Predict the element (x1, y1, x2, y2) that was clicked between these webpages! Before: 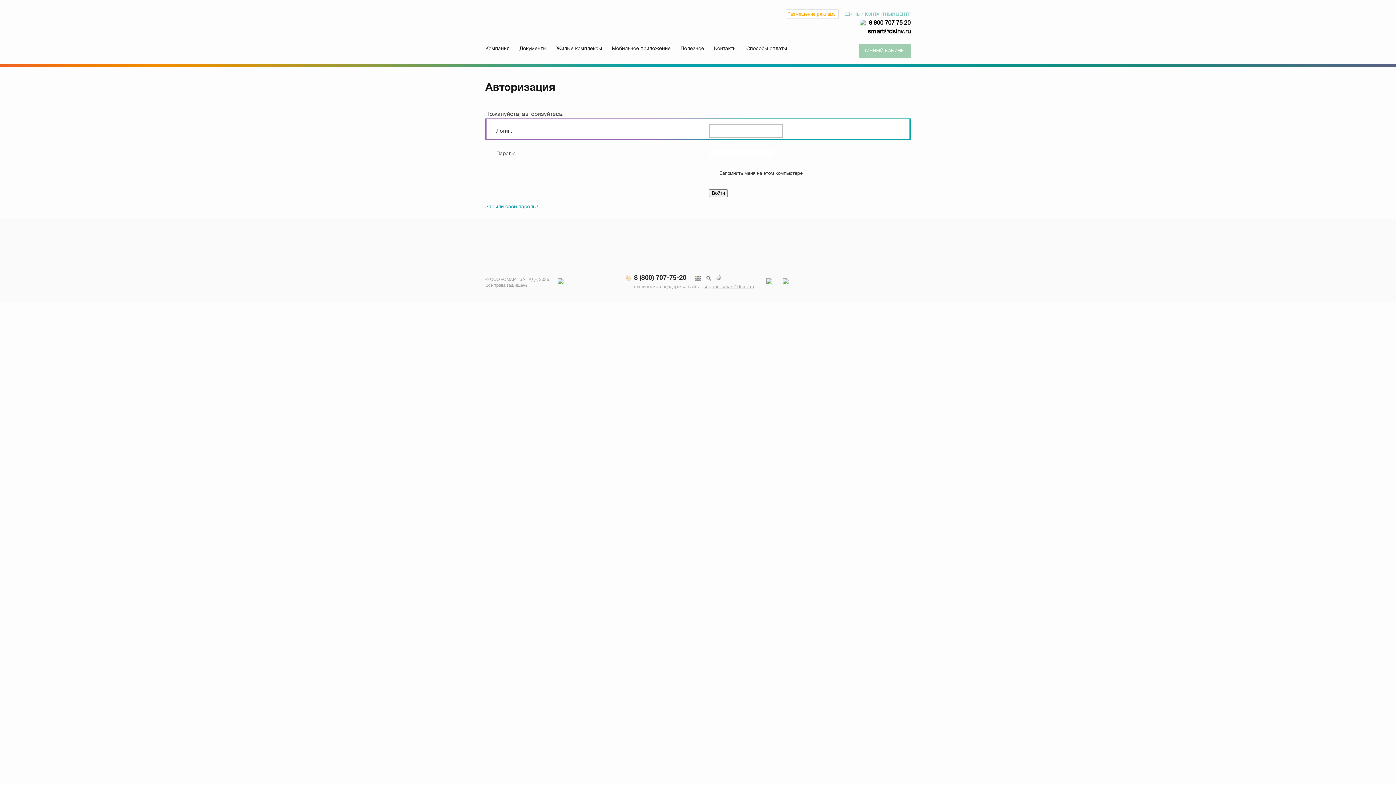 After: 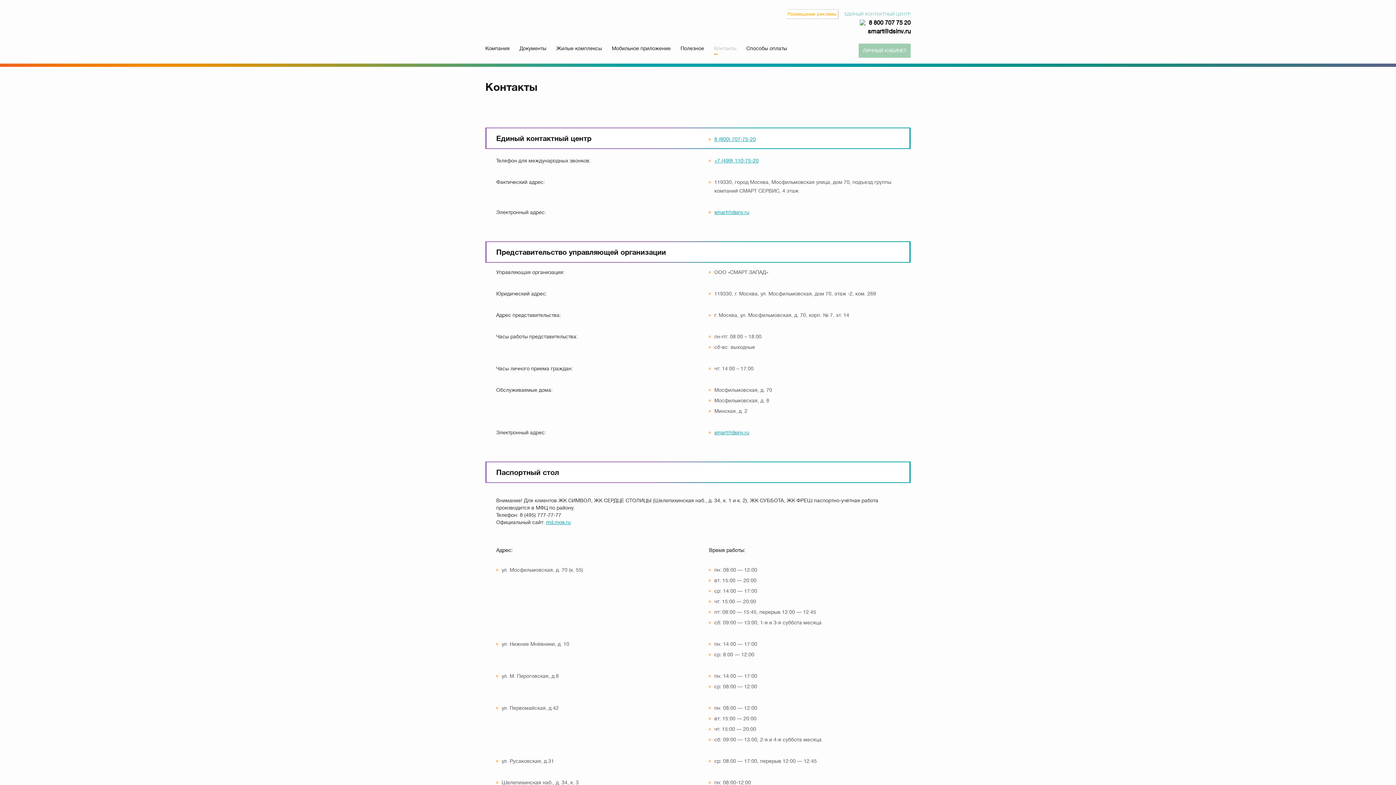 Action: bbox: (714, 44, 736, 54) label: Контакты